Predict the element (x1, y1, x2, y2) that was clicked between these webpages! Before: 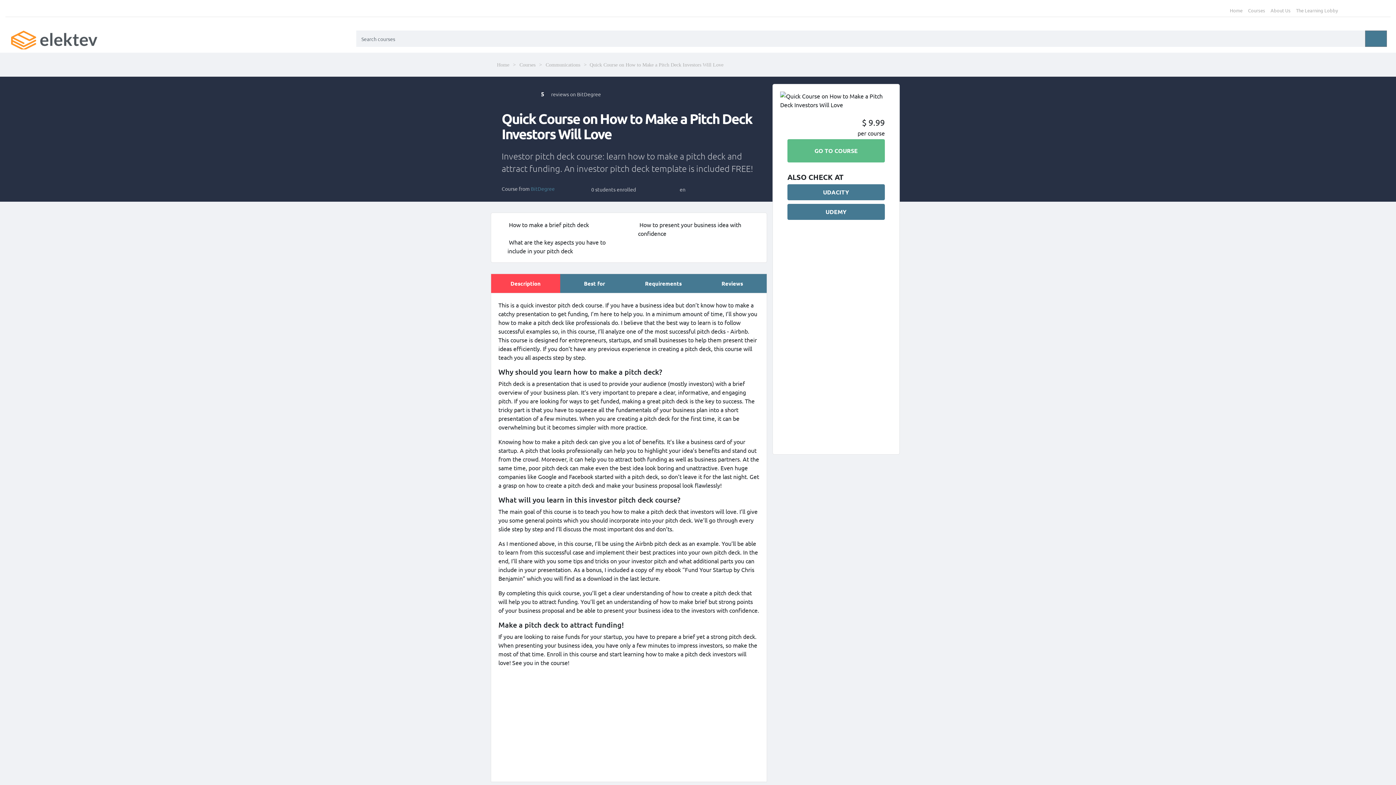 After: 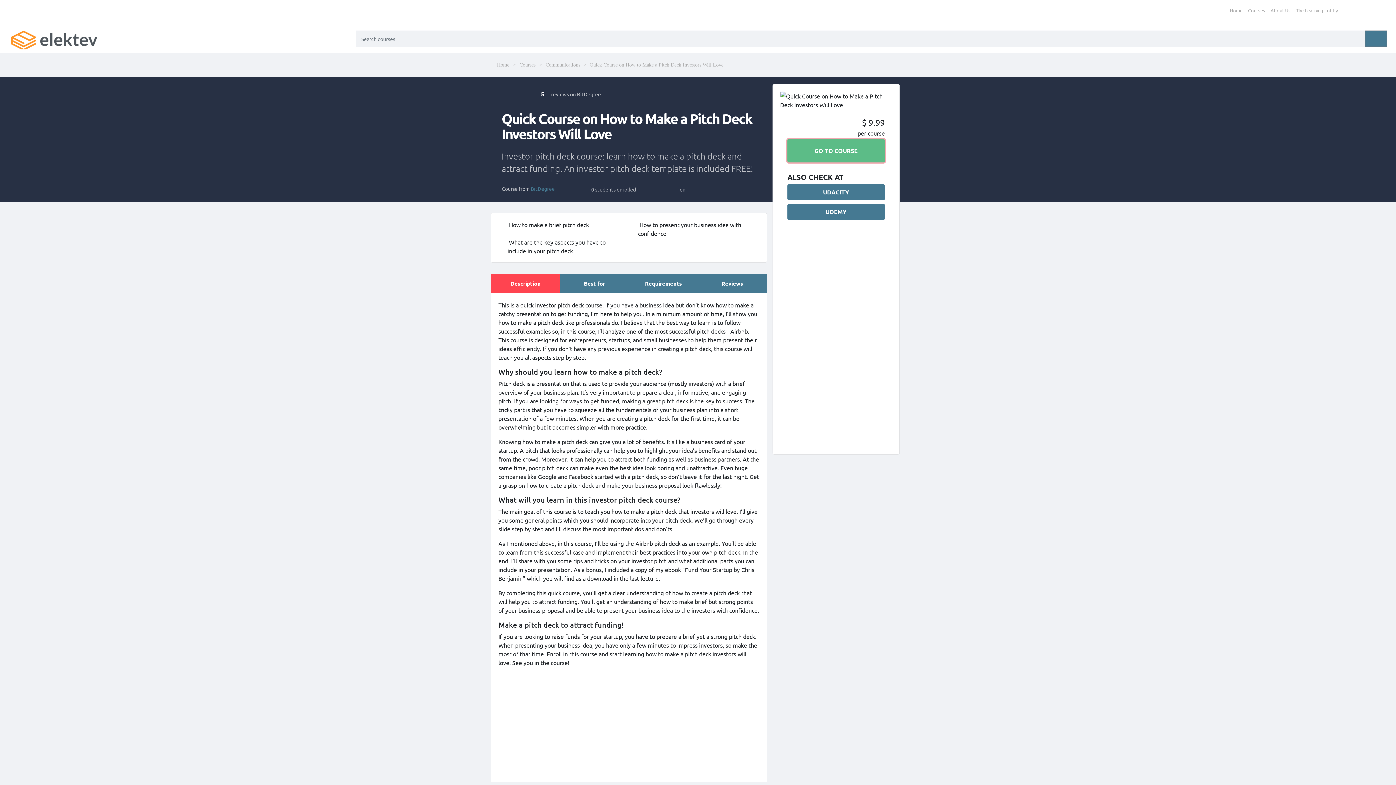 Action: bbox: (787, 139, 885, 162) label: GO TO COURSE